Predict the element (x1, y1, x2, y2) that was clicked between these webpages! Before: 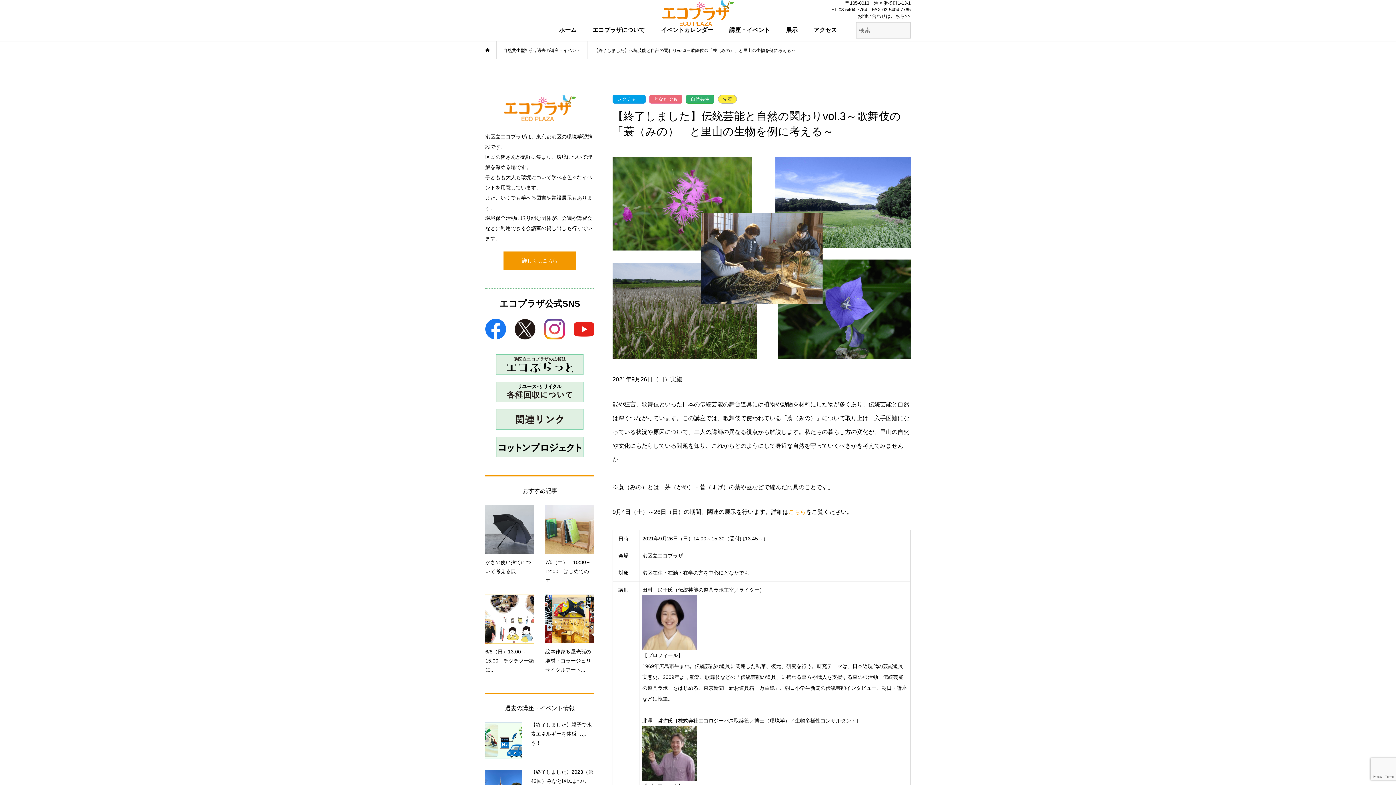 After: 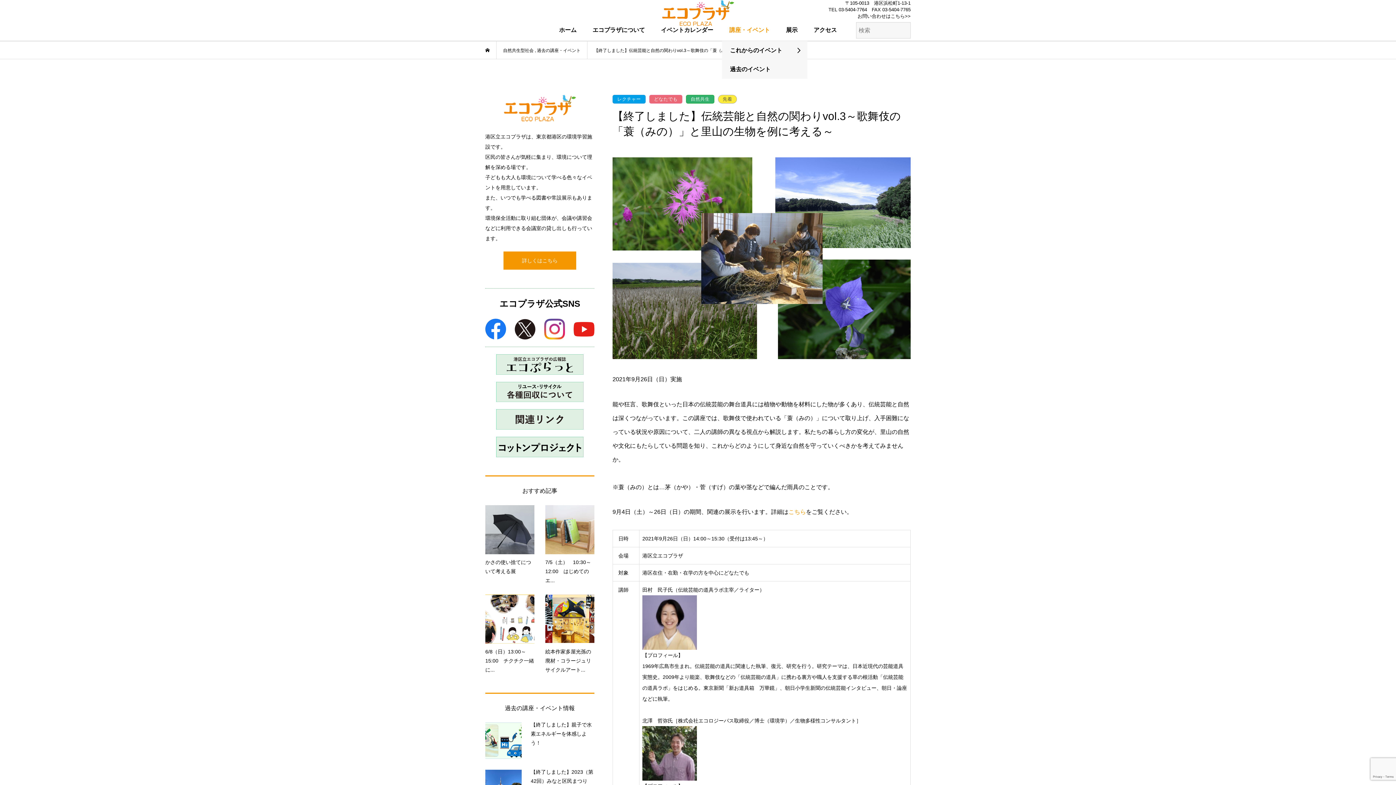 Action: bbox: (722, 19, 777, 40) label: 講座・イベント